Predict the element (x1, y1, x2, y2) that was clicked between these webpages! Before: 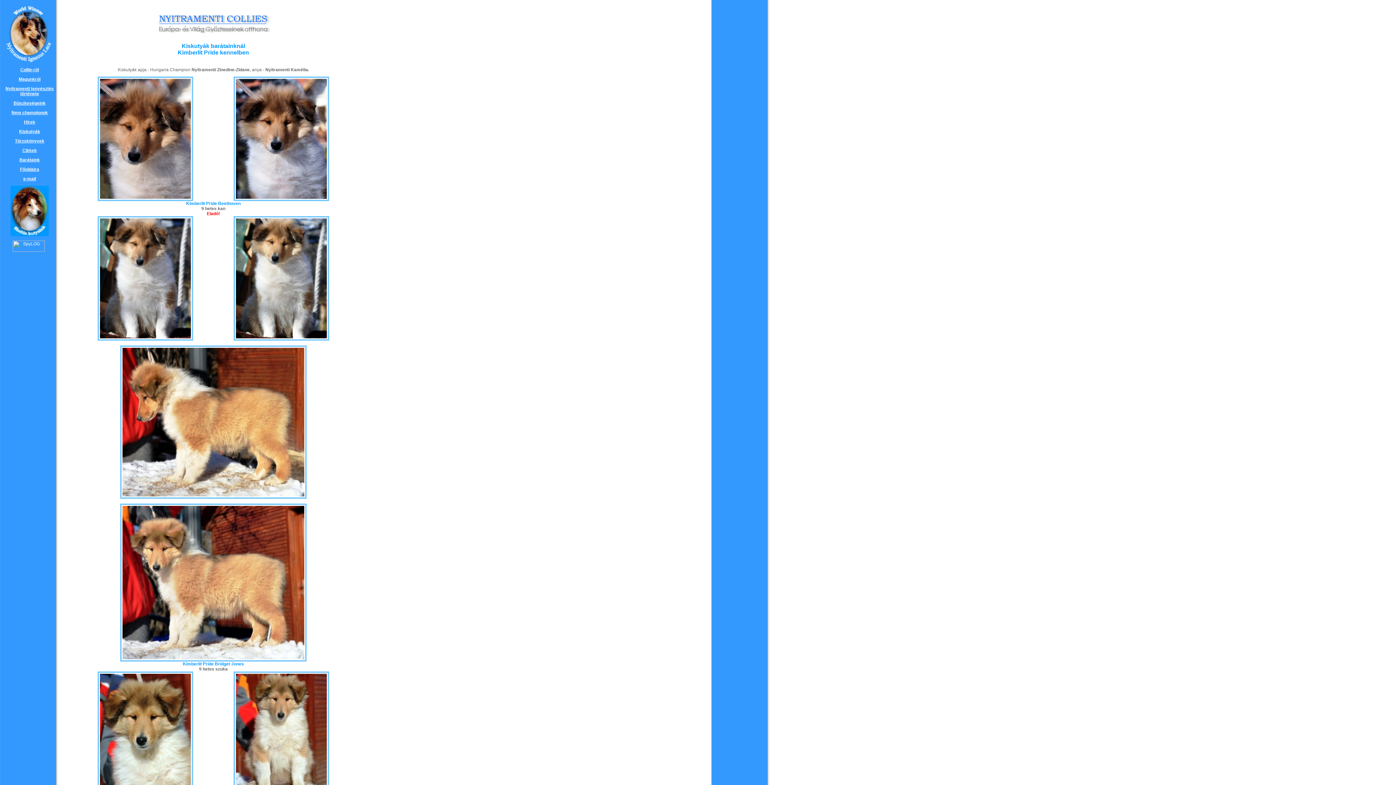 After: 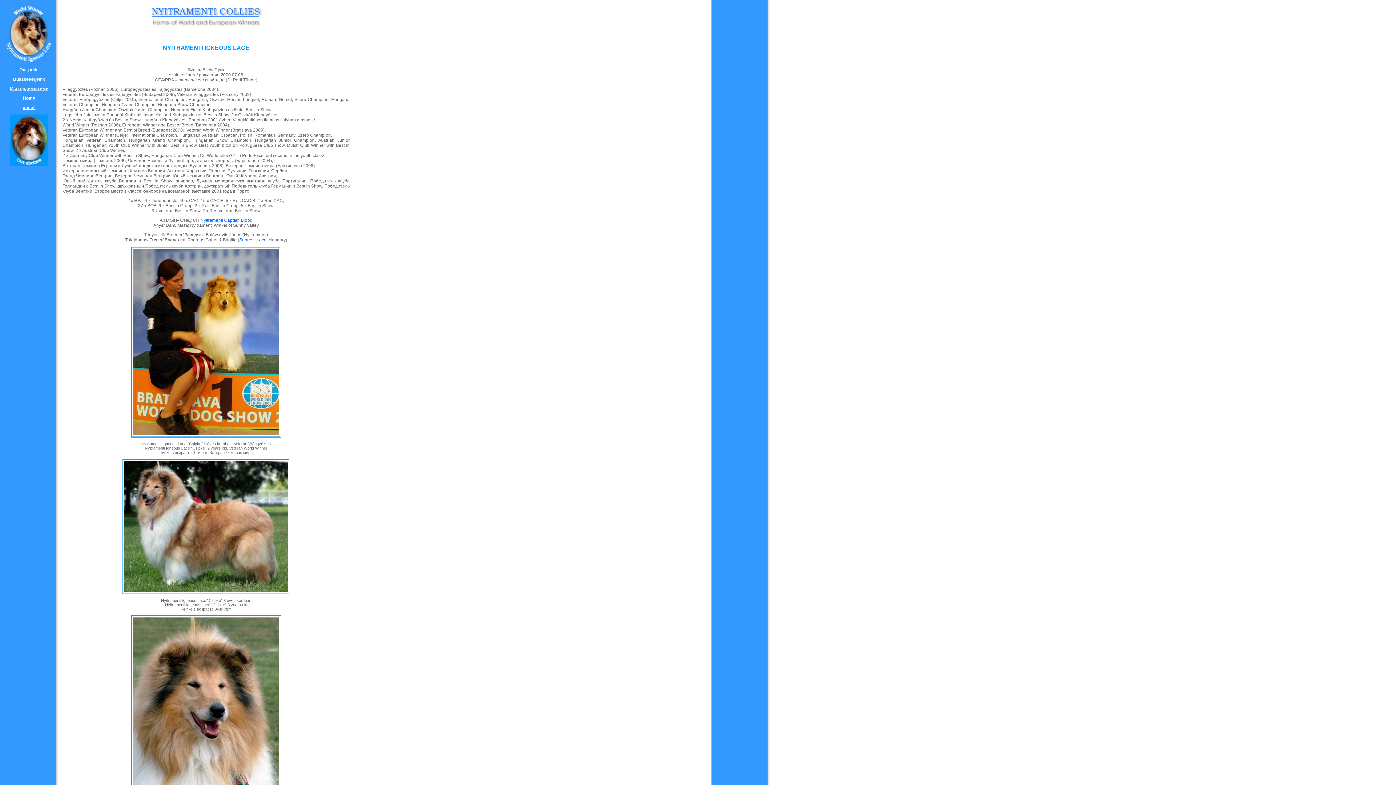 Action: bbox: (5, 59, 53, 64)